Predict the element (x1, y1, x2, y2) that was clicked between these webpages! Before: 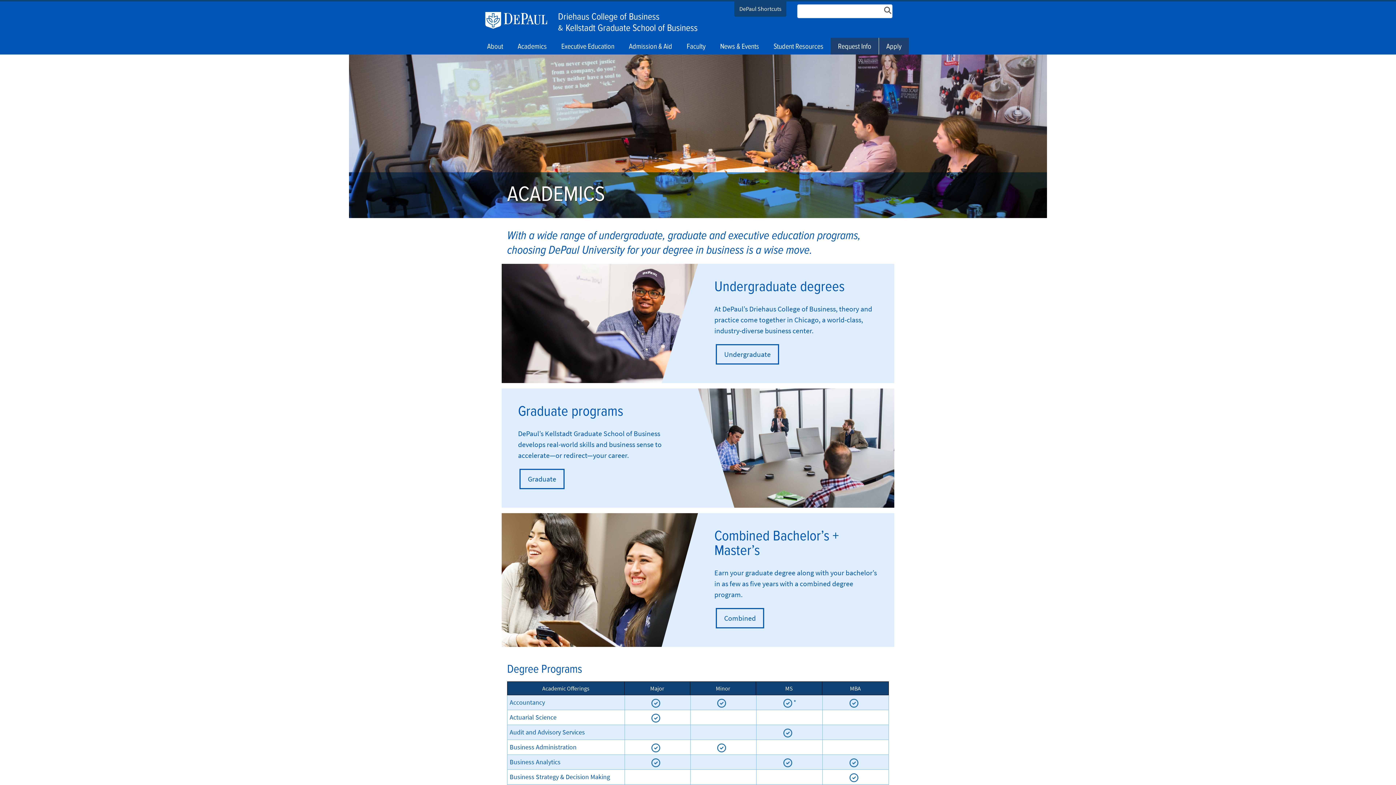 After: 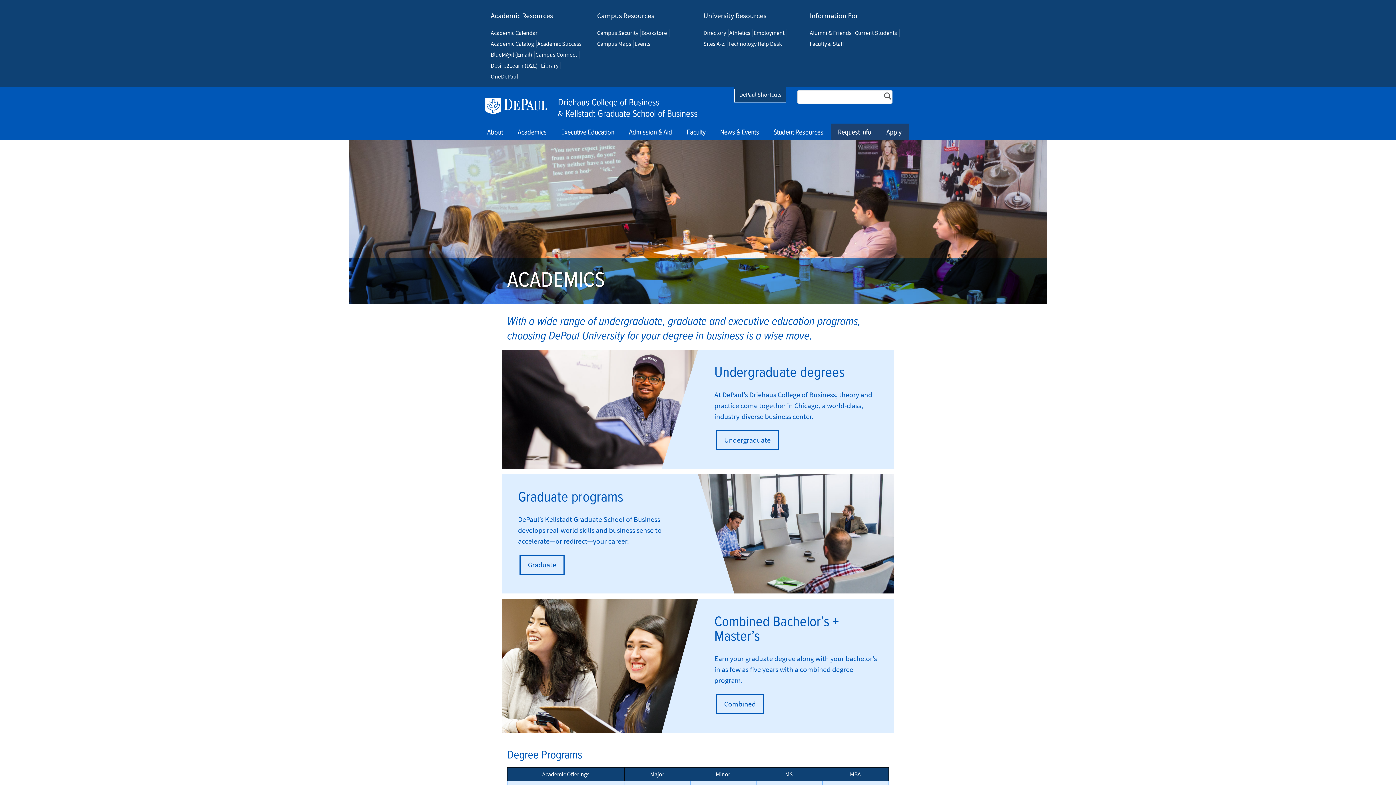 Action: label: DePaul Shortcuts bbox: (736, 4, 785, 15)